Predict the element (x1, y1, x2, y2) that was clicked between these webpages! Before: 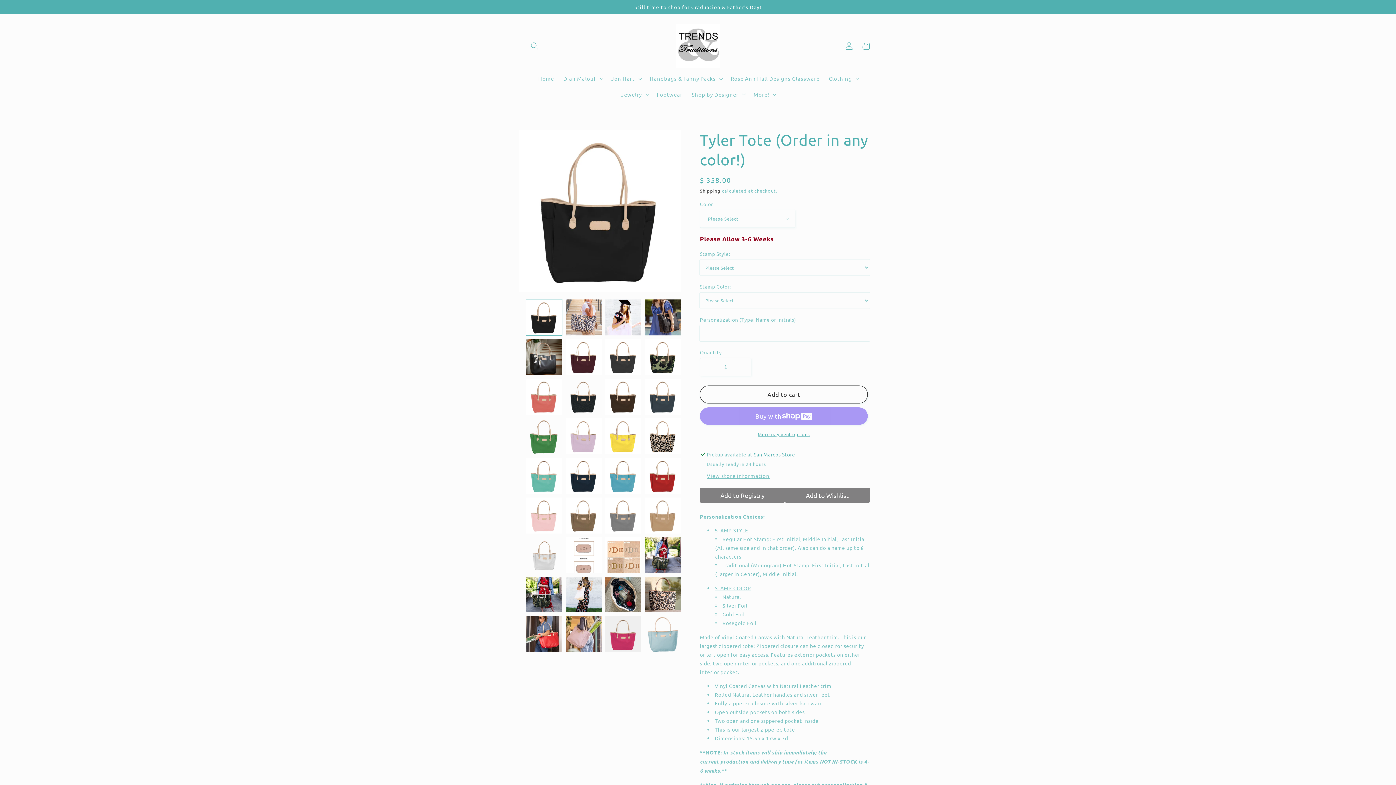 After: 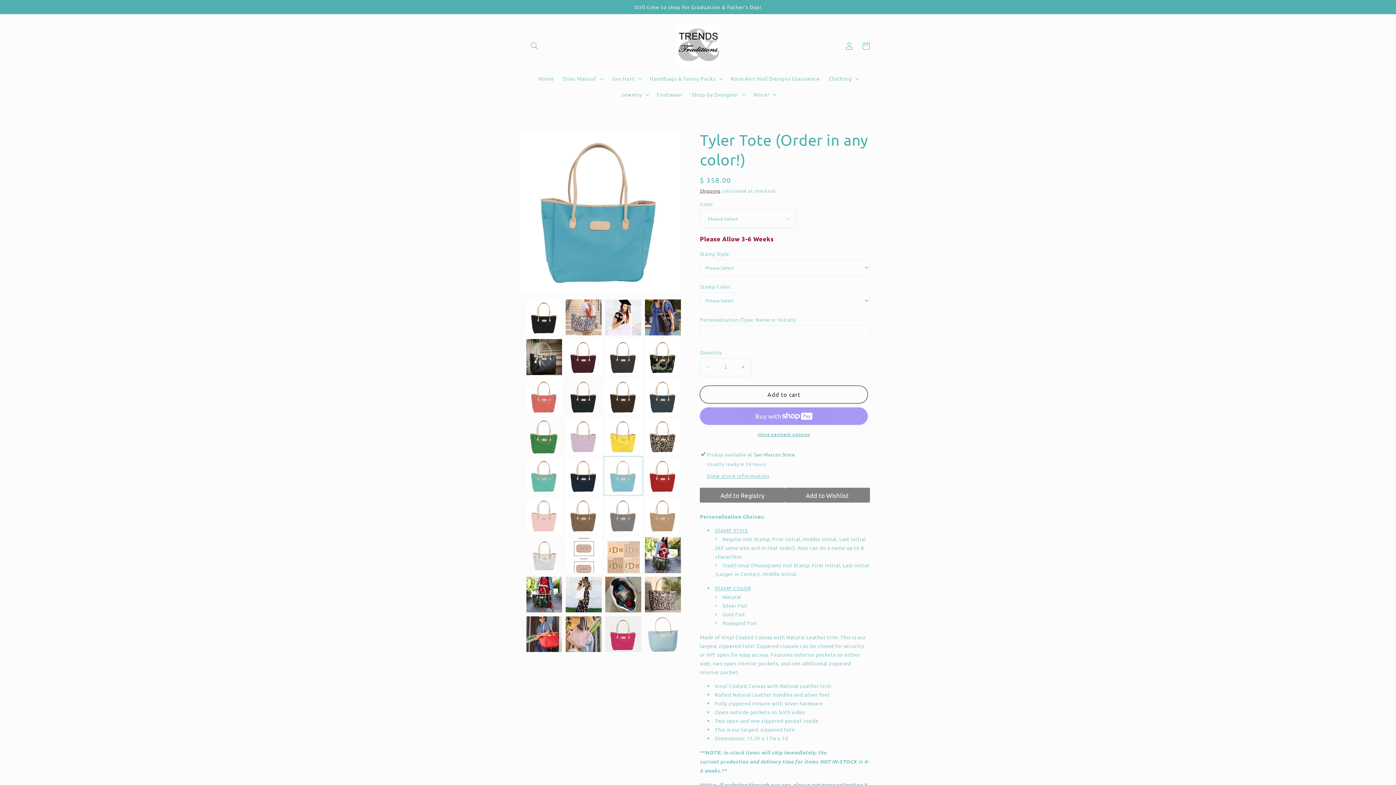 Action: label: Load image 19 in gallery view bbox: (605, 458, 641, 494)